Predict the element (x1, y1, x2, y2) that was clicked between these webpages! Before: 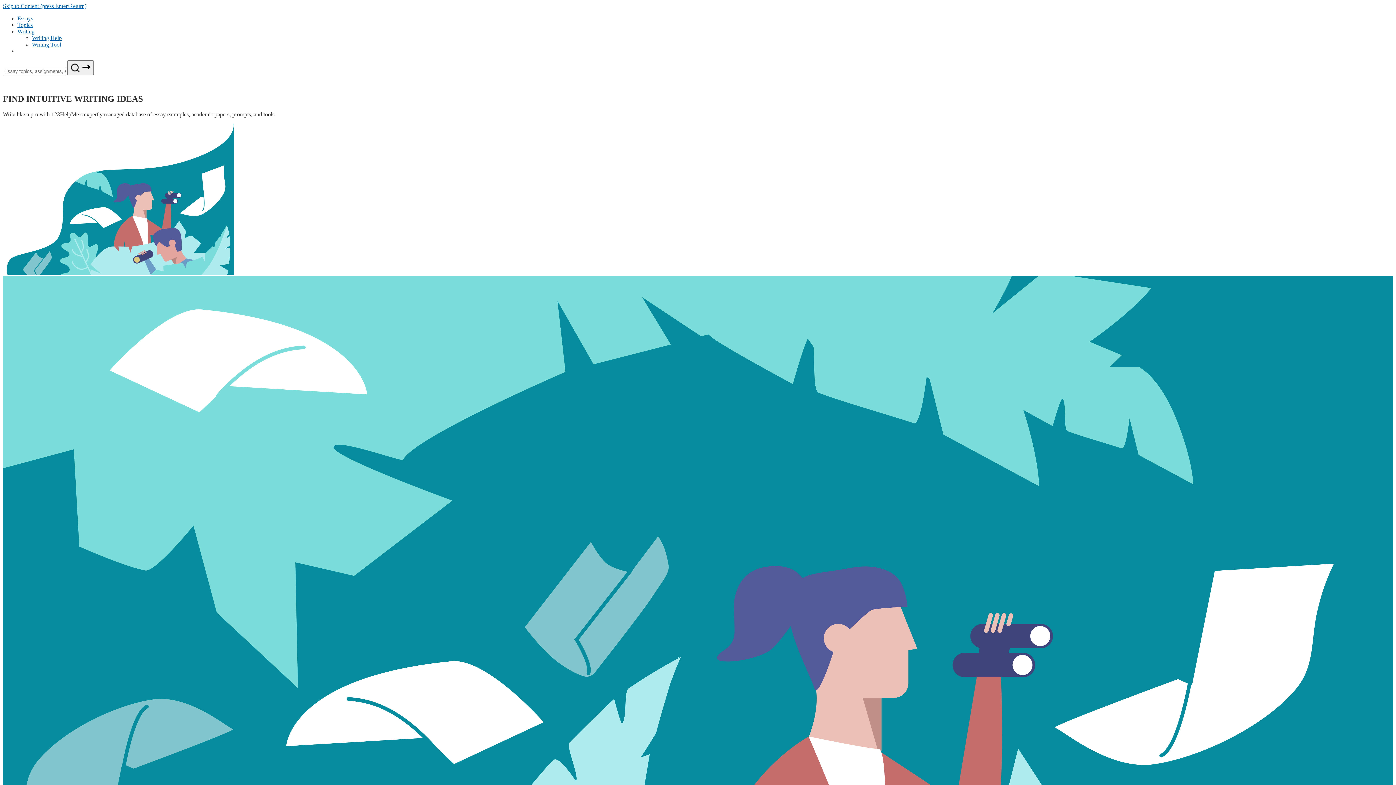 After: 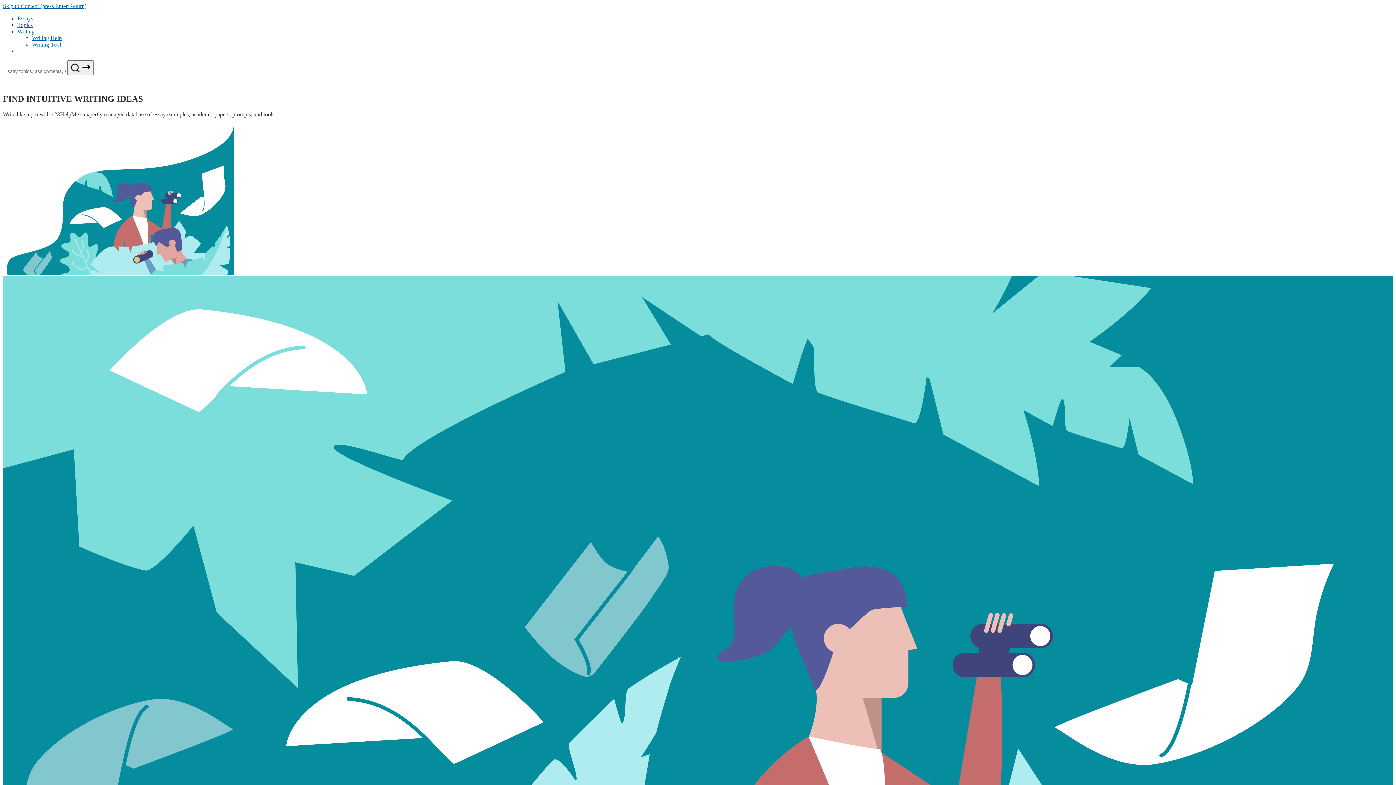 Action: label: Skip to Content (press Enter/Return) bbox: (2, 2, 86, 9)